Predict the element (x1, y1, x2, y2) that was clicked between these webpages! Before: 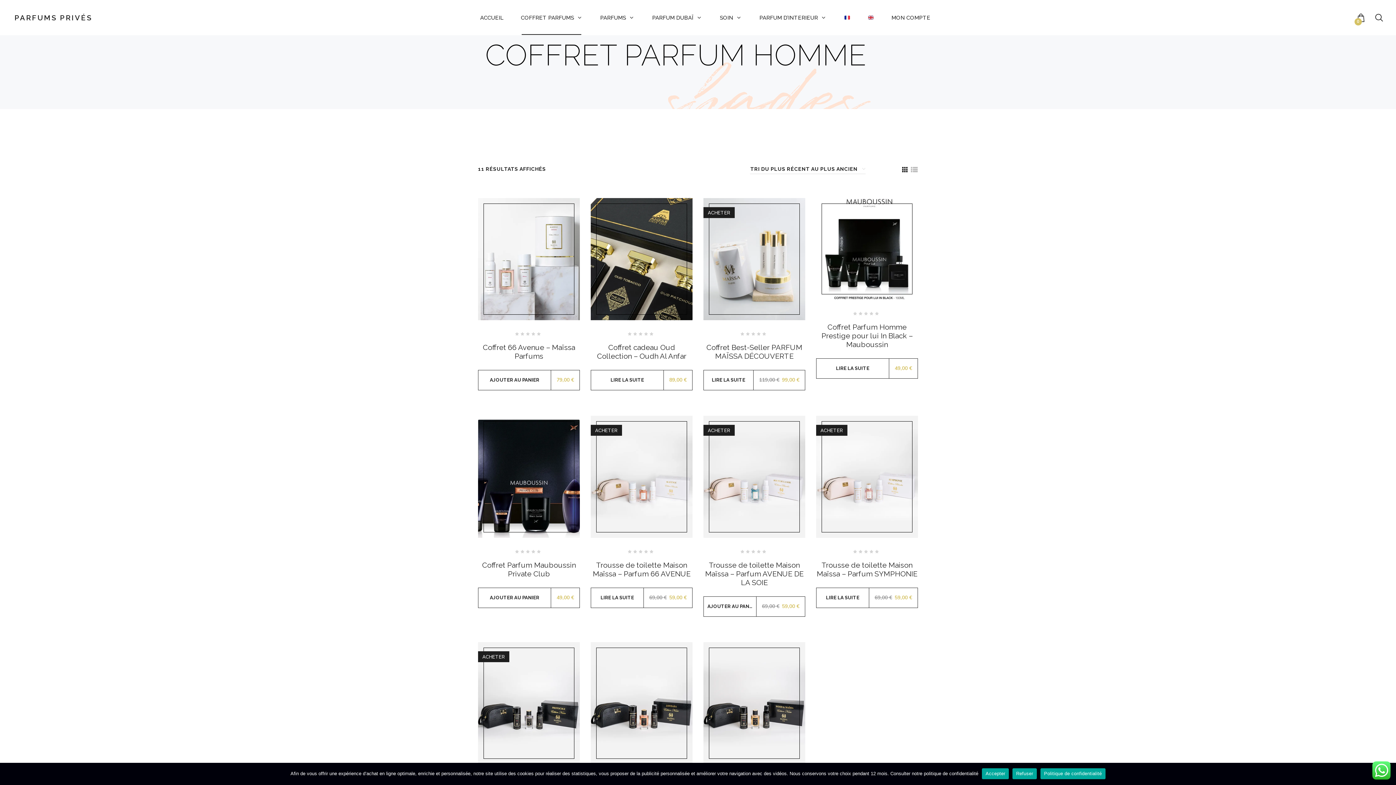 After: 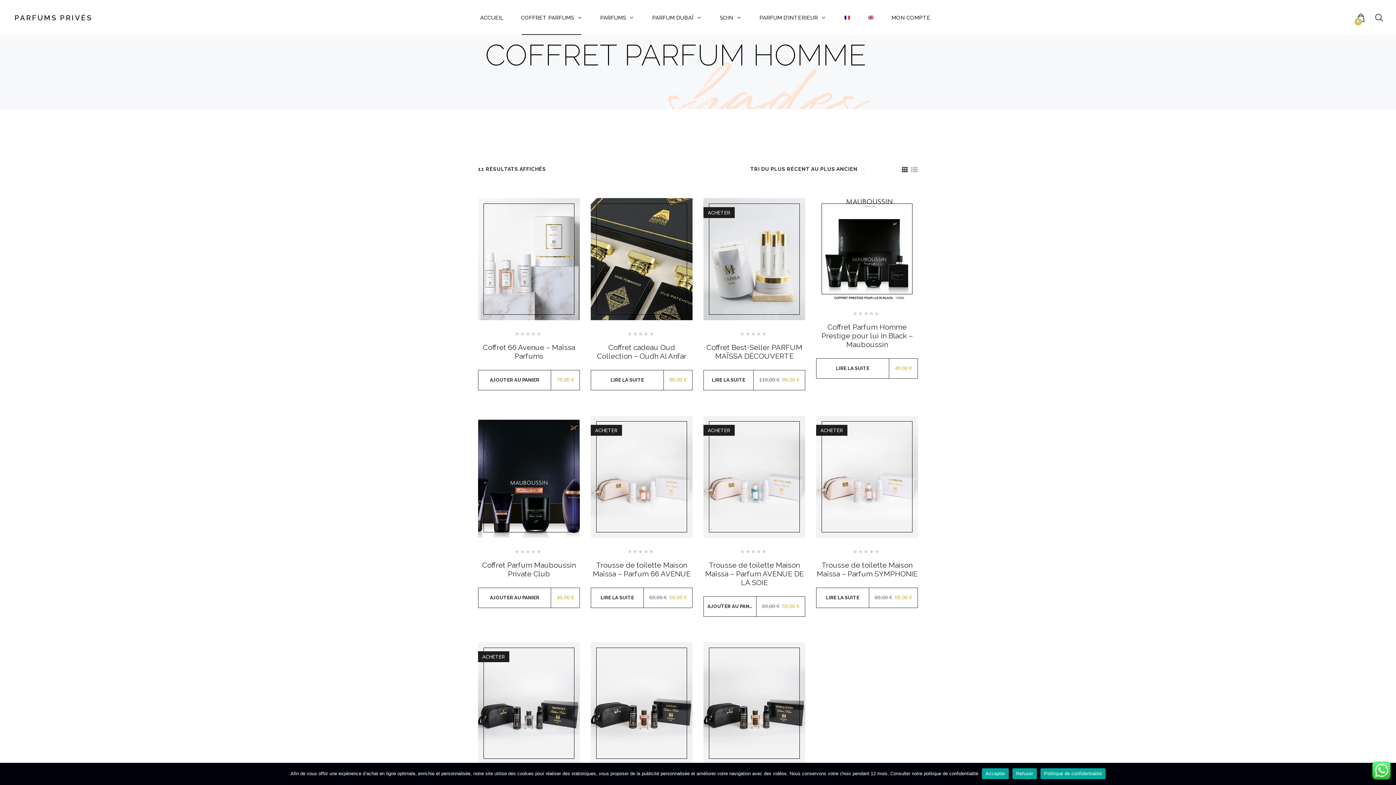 Action: bbox: (1040, 768, 1105, 779) label: Politique de confidentialité